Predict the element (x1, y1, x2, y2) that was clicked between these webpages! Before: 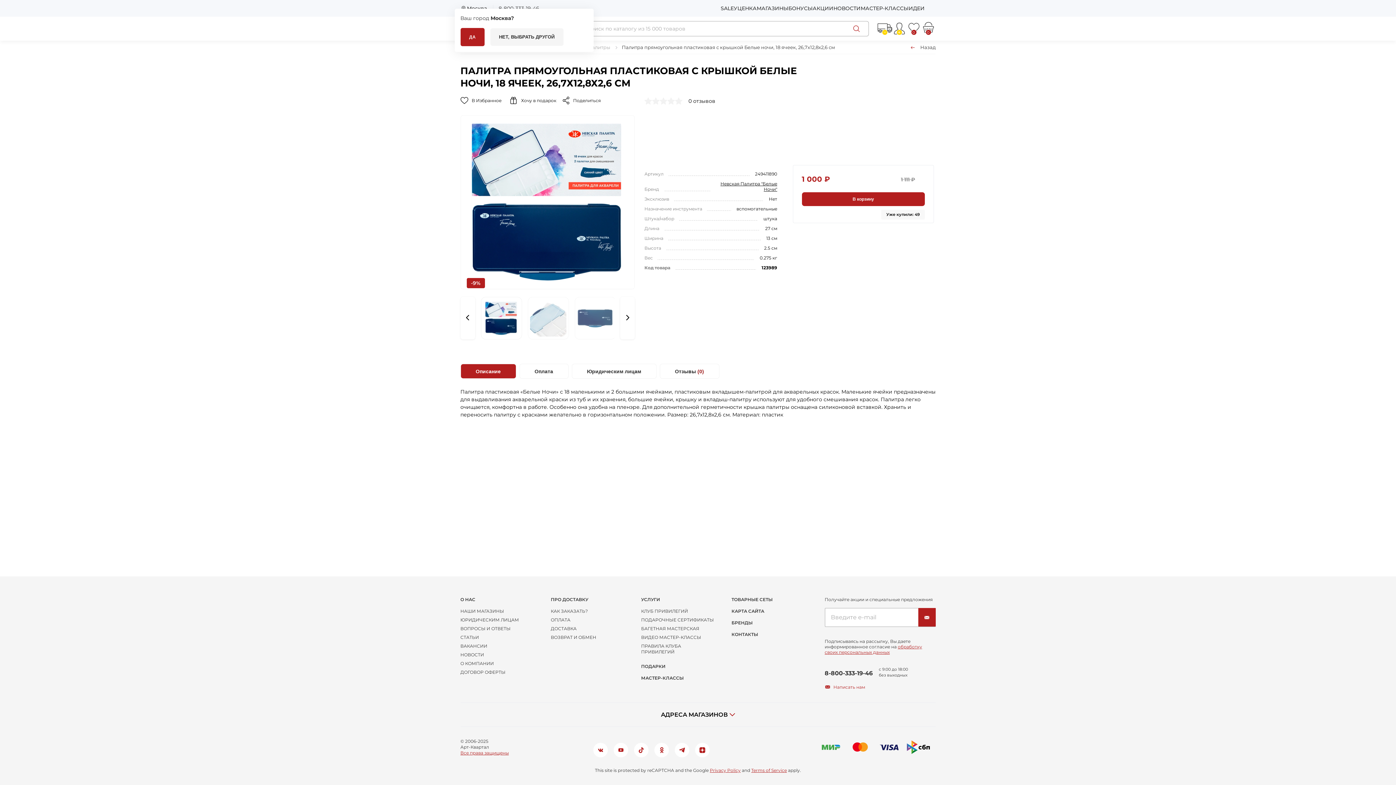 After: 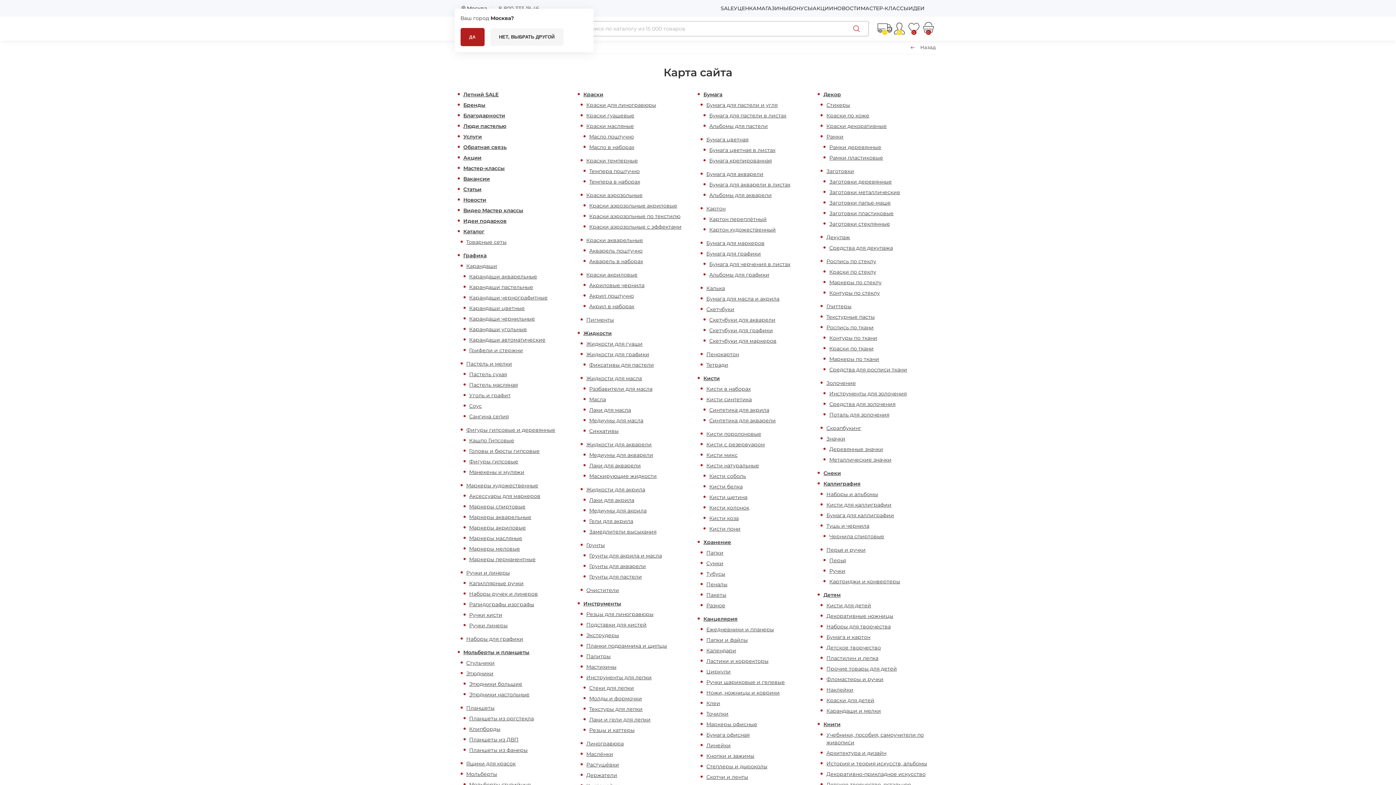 Action: label: КАРТА САЙТА bbox: (731, 608, 802, 614)